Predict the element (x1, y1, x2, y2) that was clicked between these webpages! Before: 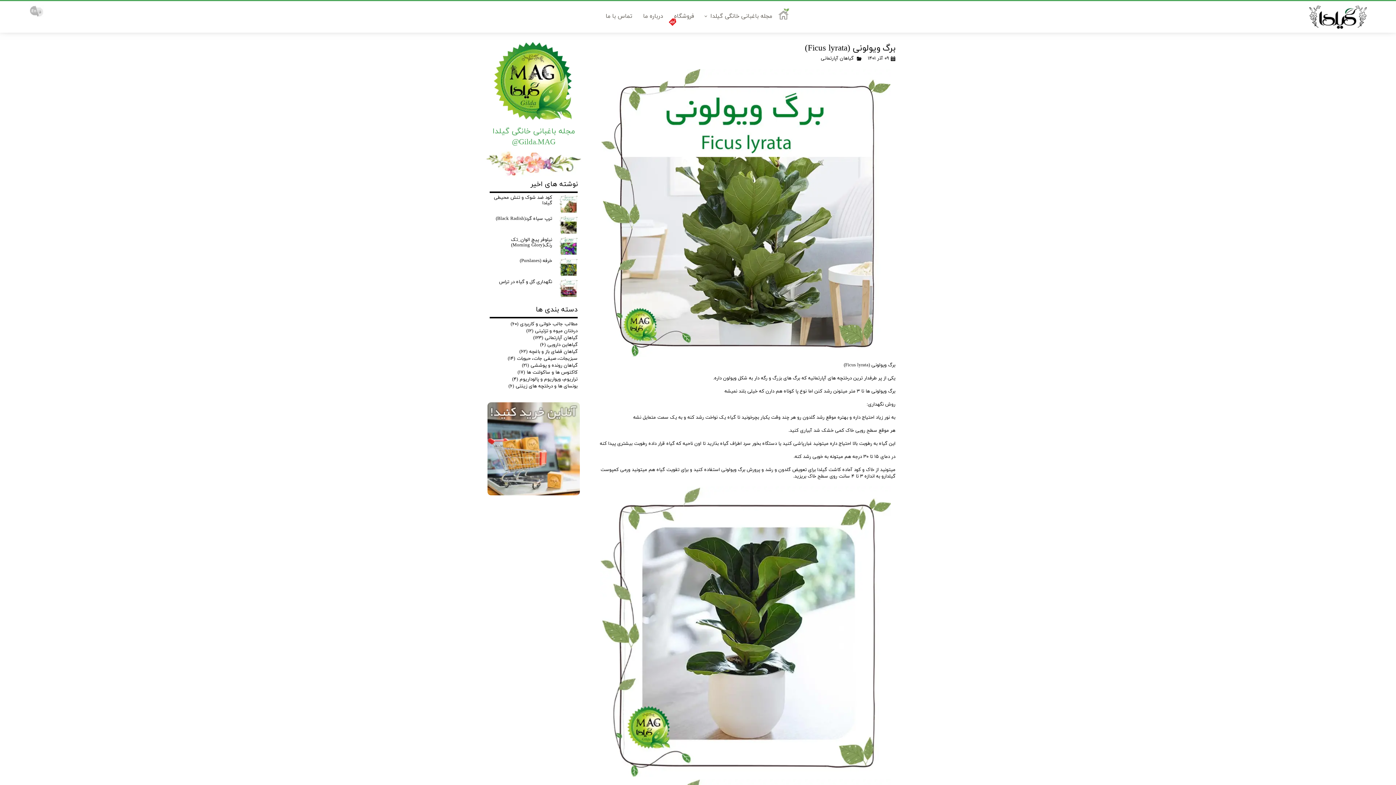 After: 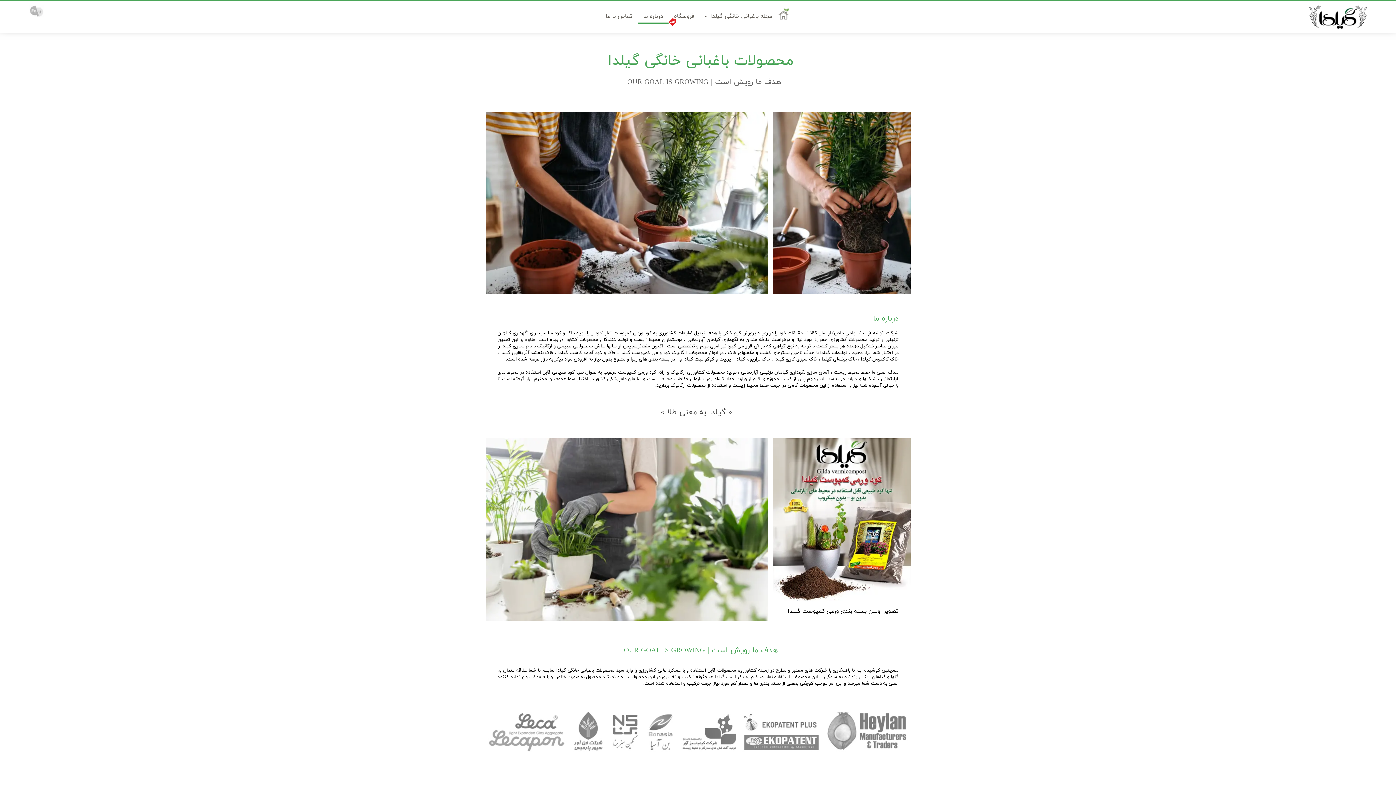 Action: label: درباره ما bbox: (637, 9, 668, 23)